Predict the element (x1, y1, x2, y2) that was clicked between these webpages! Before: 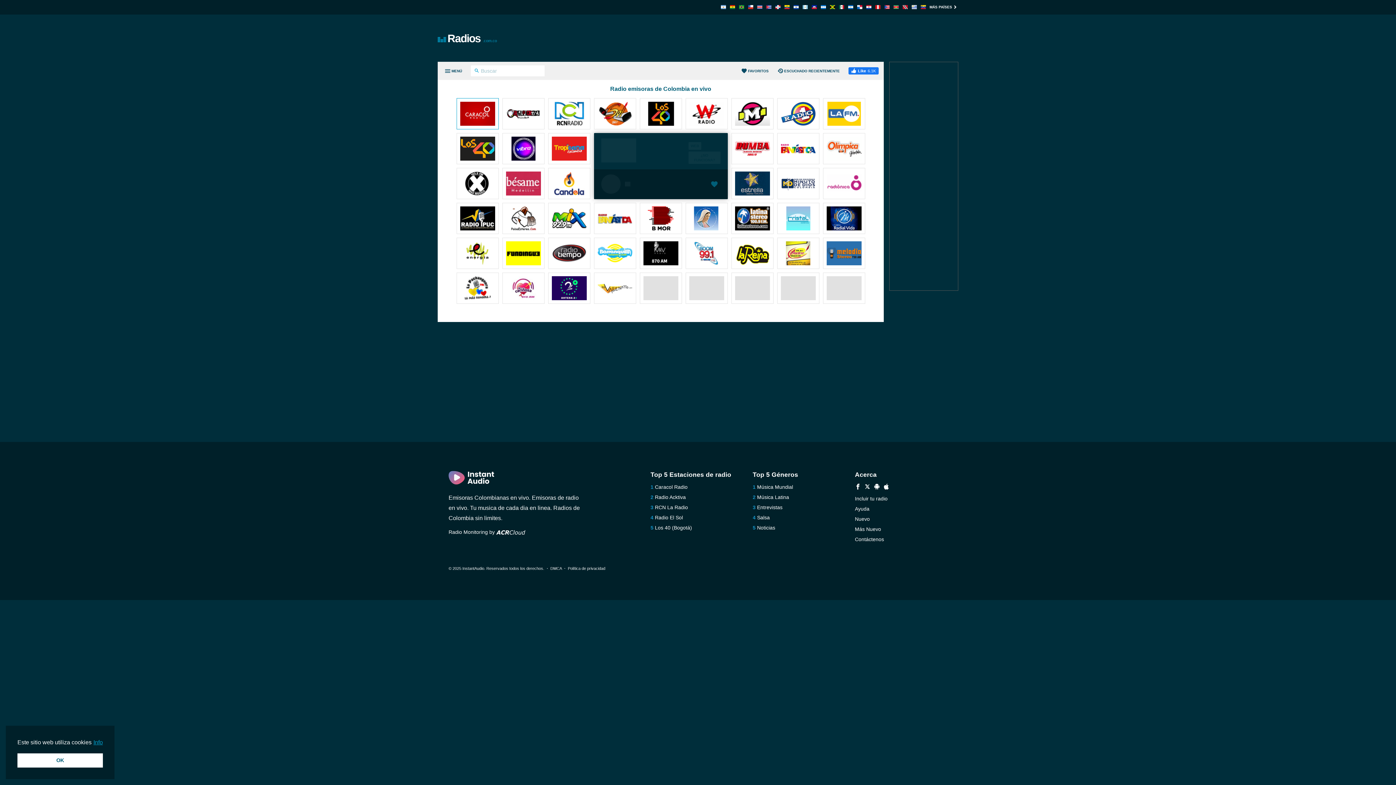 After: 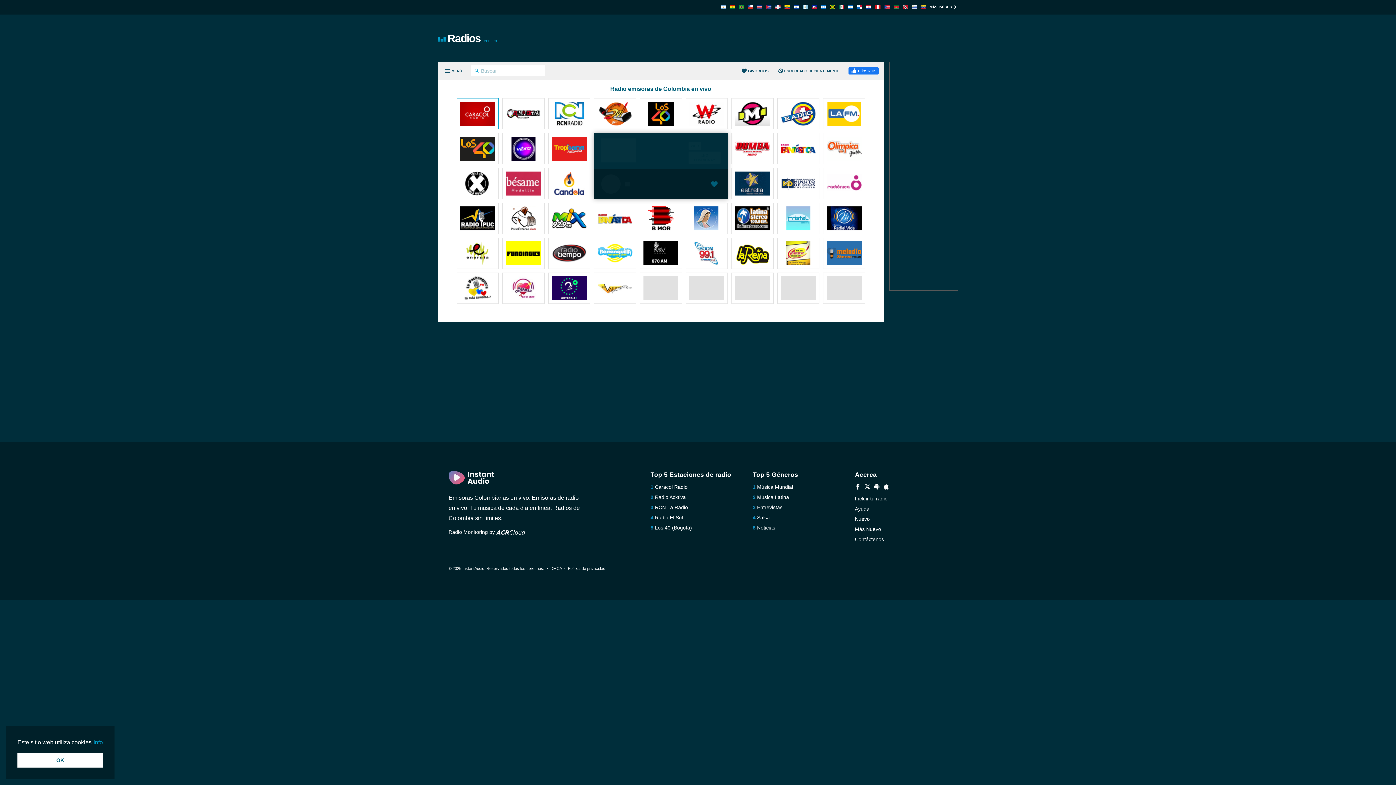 Action: bbox: (826, 101, 861, 127)